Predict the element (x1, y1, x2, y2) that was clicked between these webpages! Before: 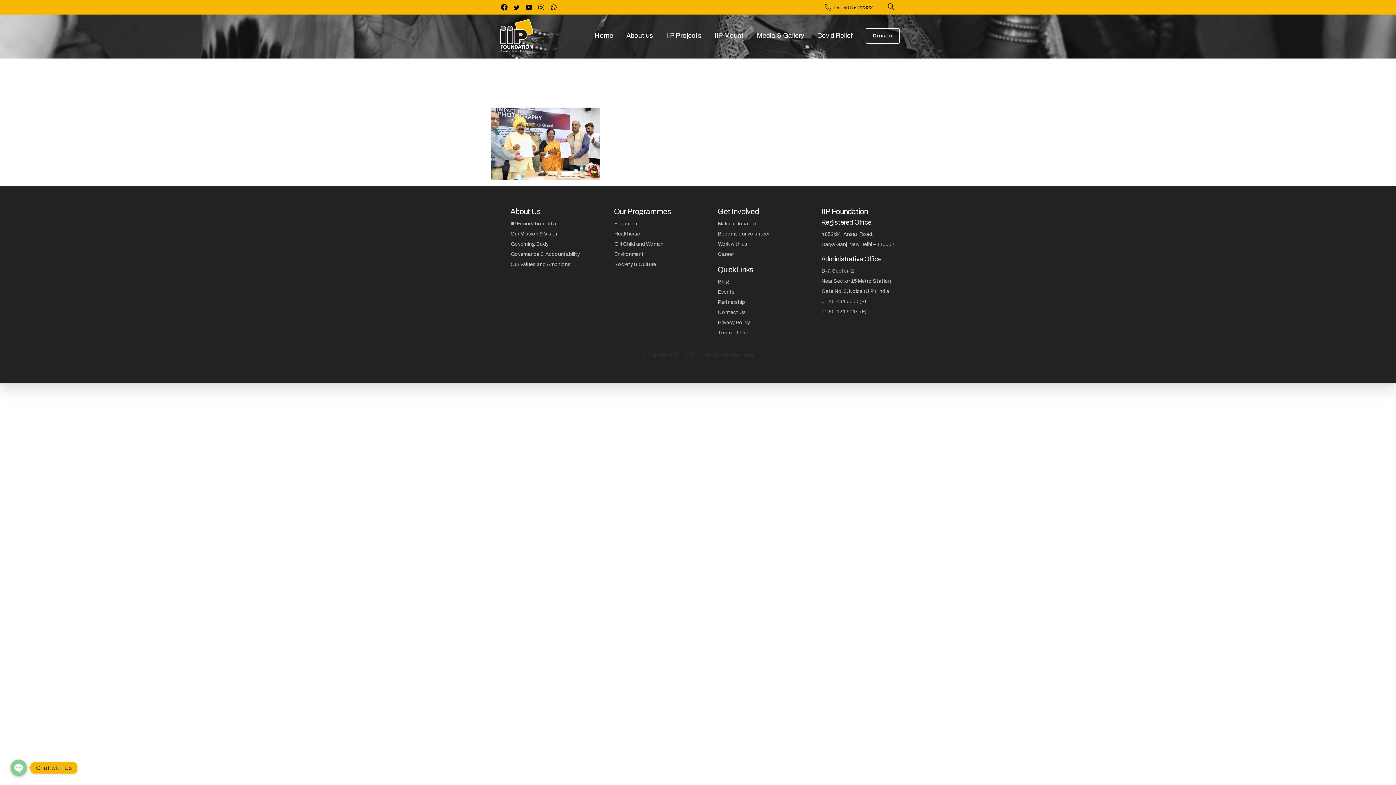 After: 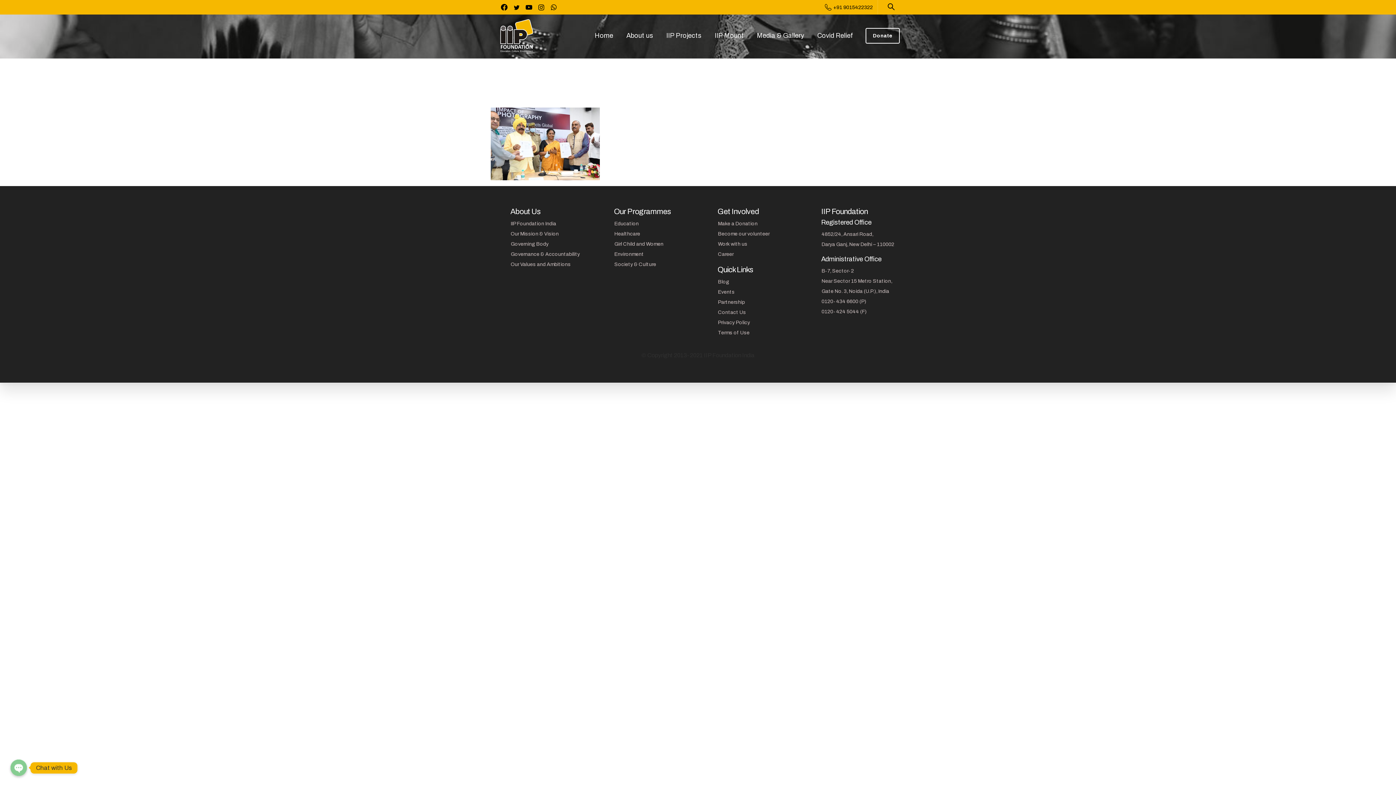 Action: label: Environment bbox: (614, 251, 644, 257)